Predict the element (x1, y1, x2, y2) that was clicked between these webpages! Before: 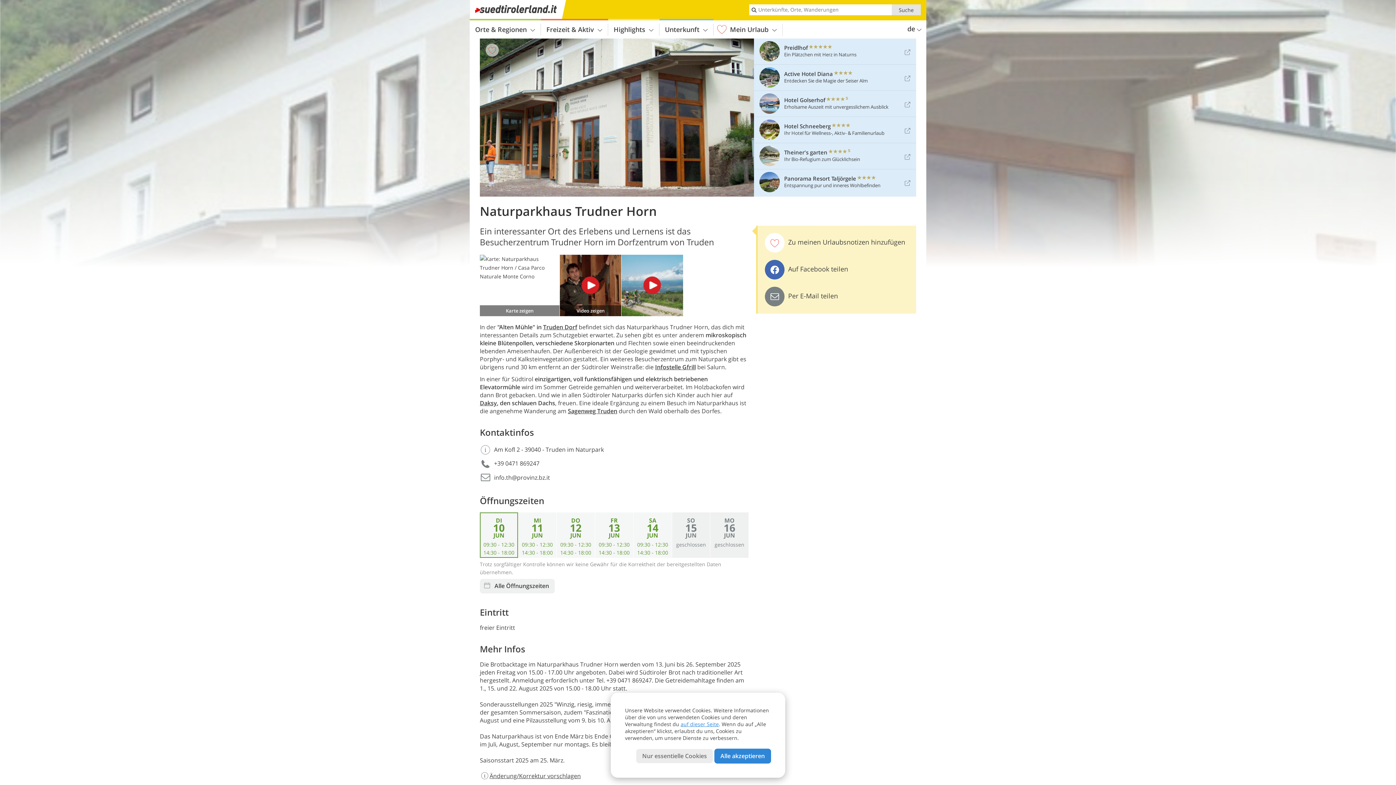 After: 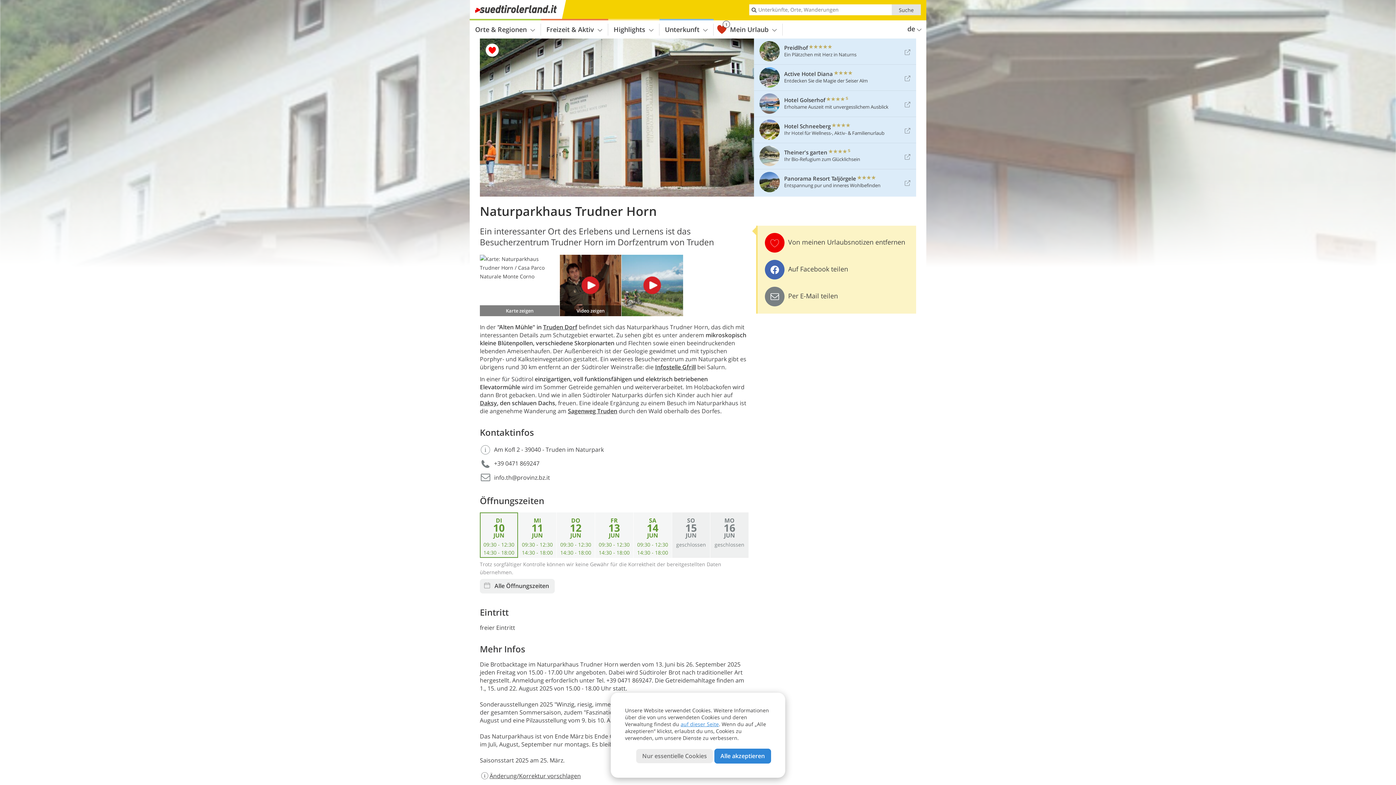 Action: bbox: (485, 43, 498, 56)